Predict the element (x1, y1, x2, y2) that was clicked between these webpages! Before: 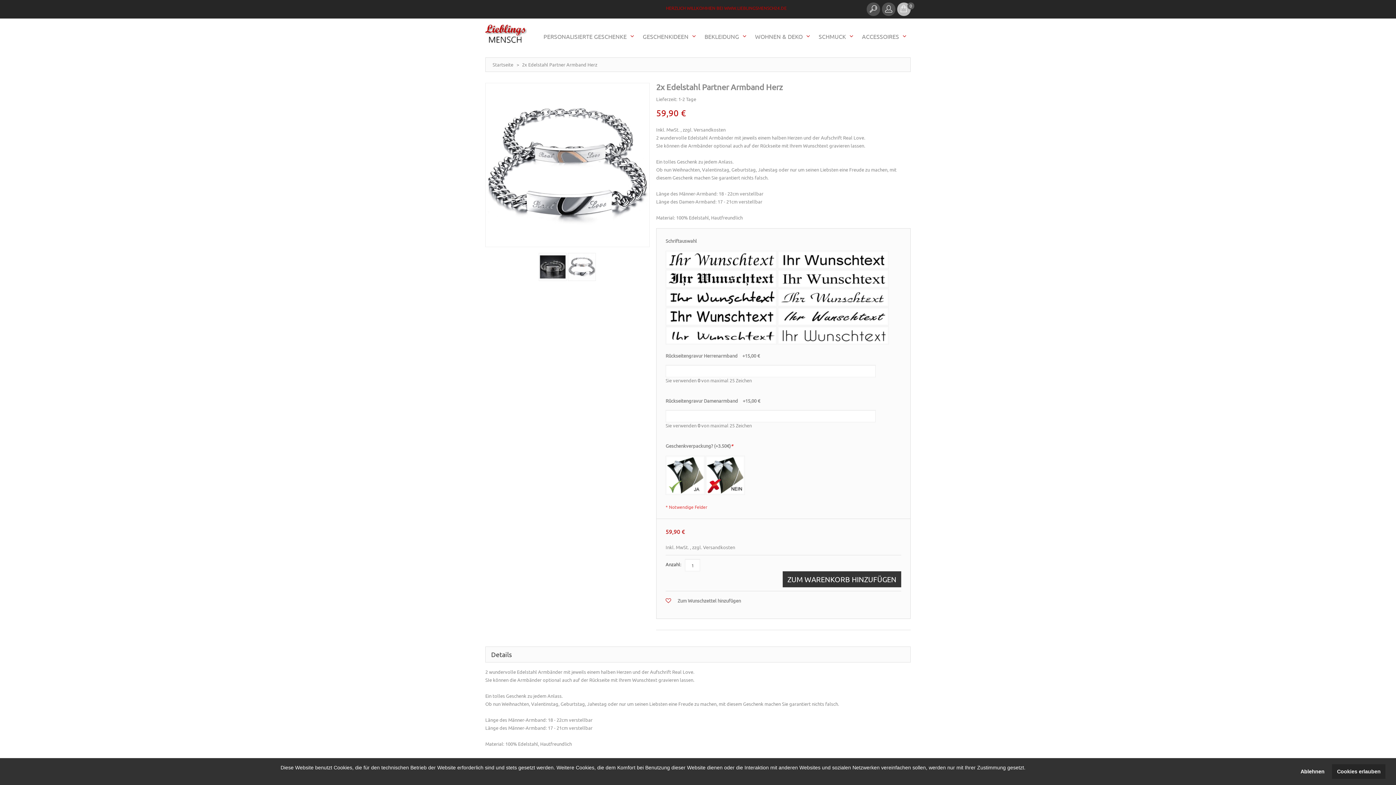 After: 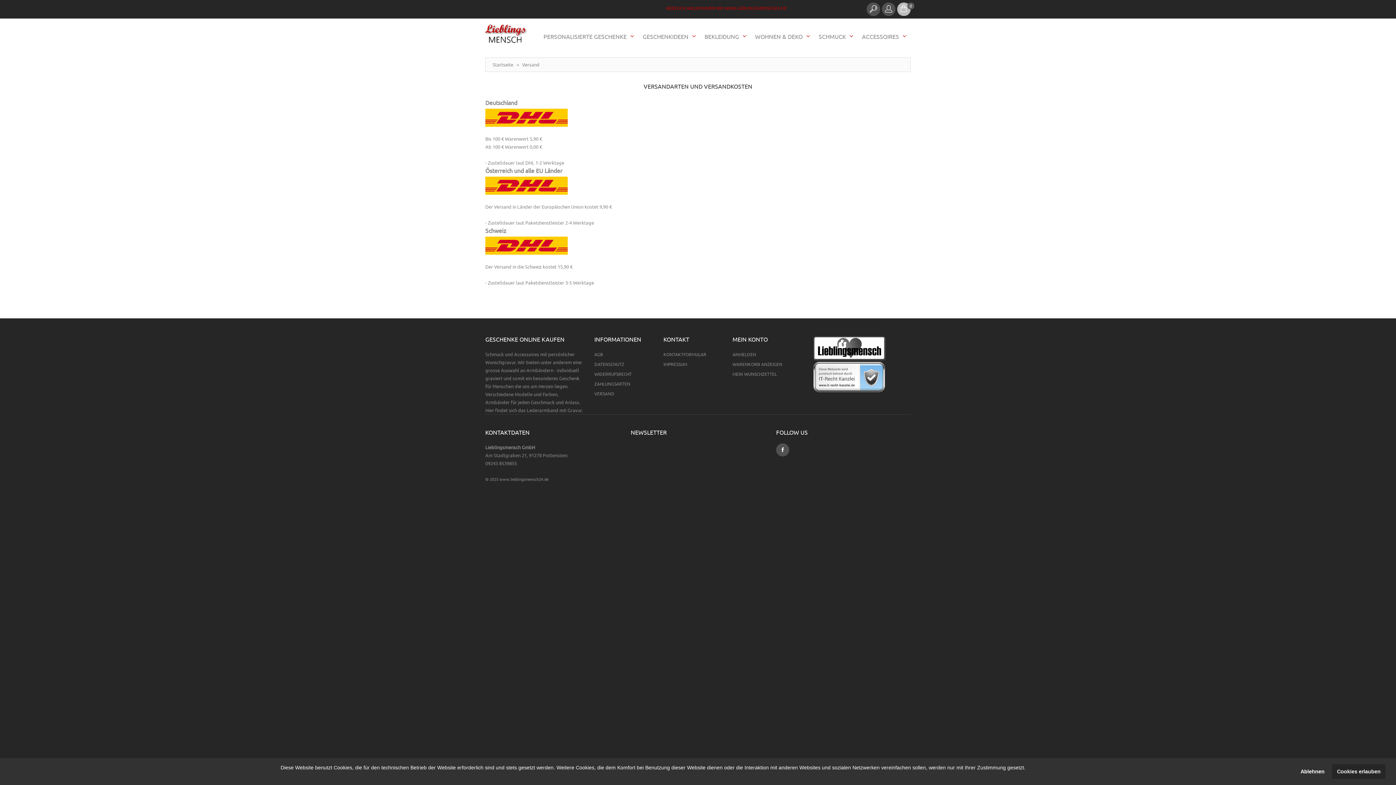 Action: label: Versandkosten bbox: (693, 126, 725, 132)